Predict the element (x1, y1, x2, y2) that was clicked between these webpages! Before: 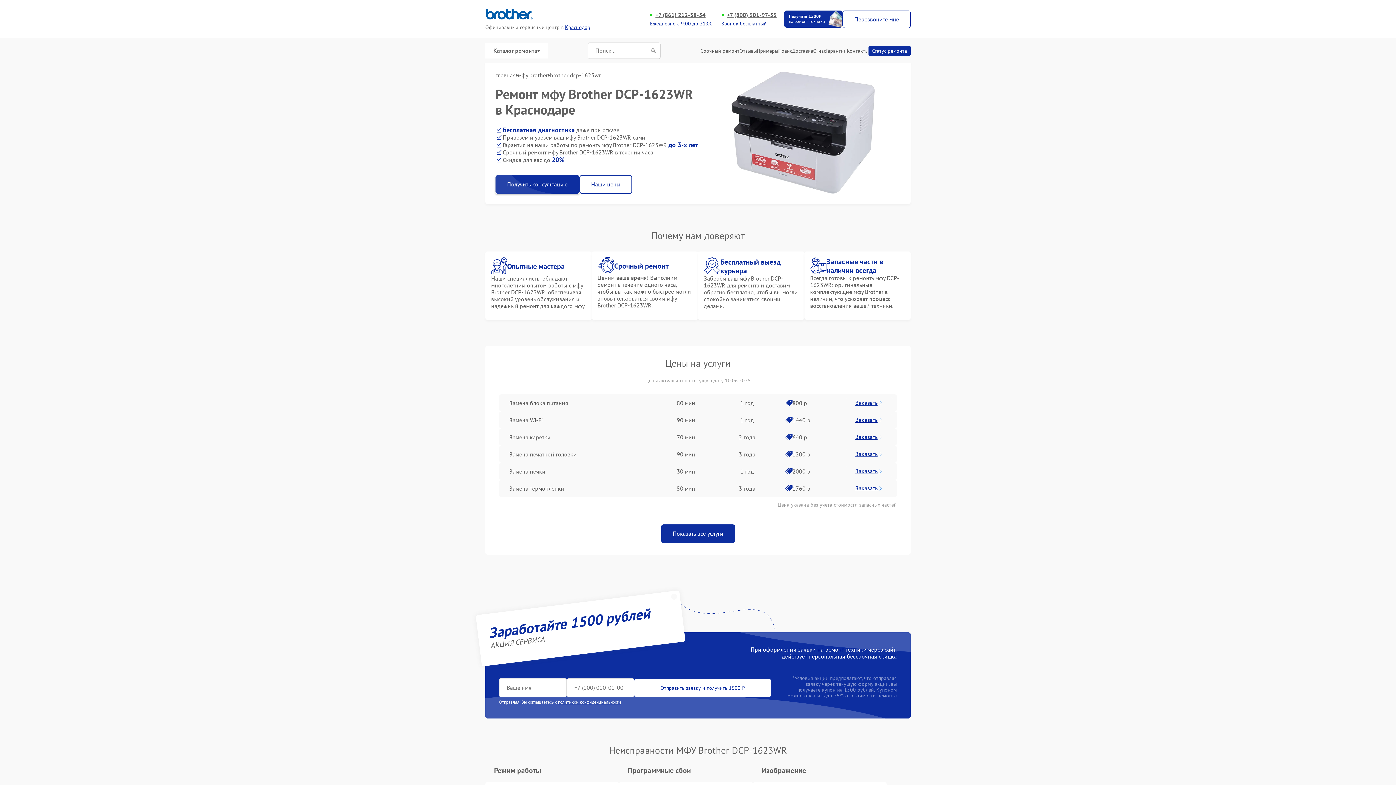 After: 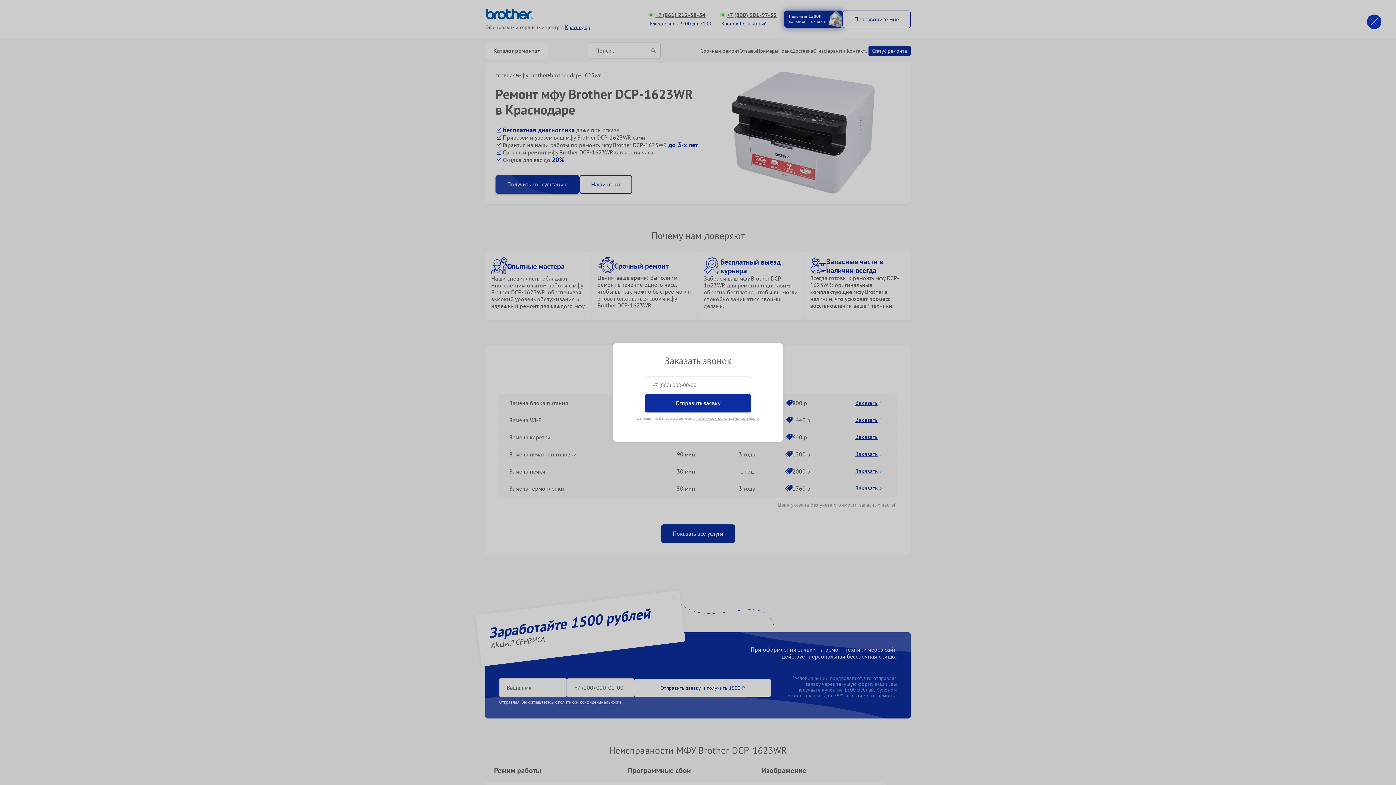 Action: bbox: (842, 10, 910, 27) label: Перезвоните мне